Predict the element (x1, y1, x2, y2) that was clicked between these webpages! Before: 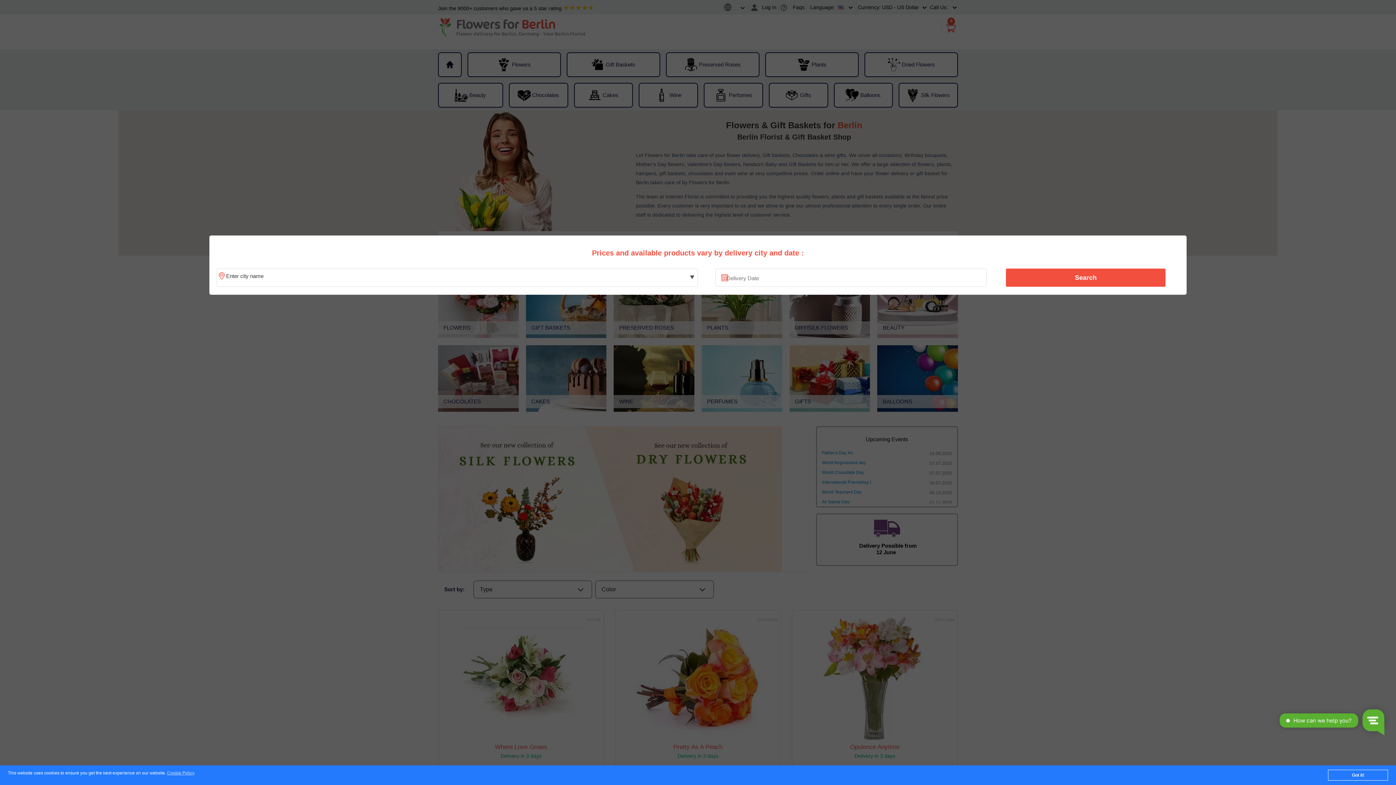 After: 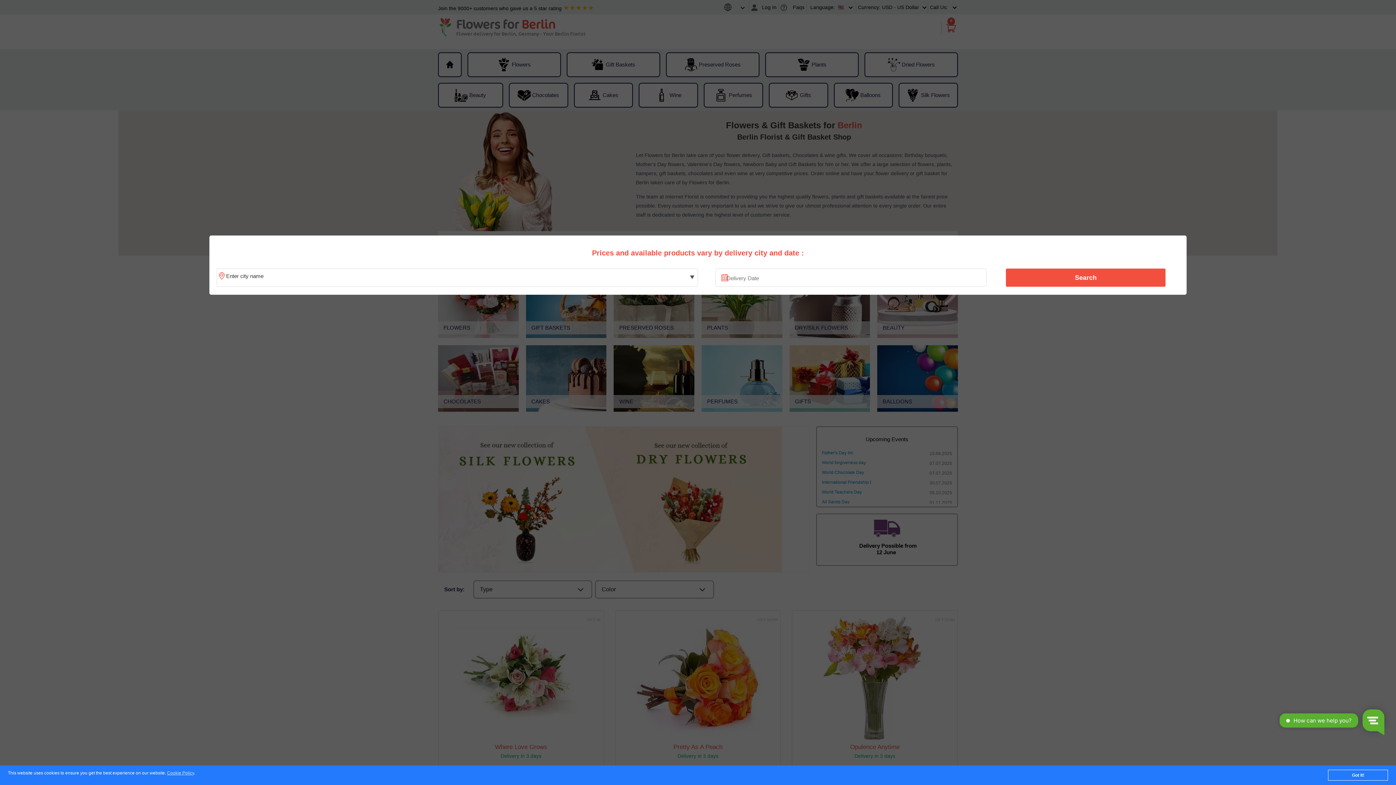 Action: bbox: (1010, 270, 1161, 285) label: Search